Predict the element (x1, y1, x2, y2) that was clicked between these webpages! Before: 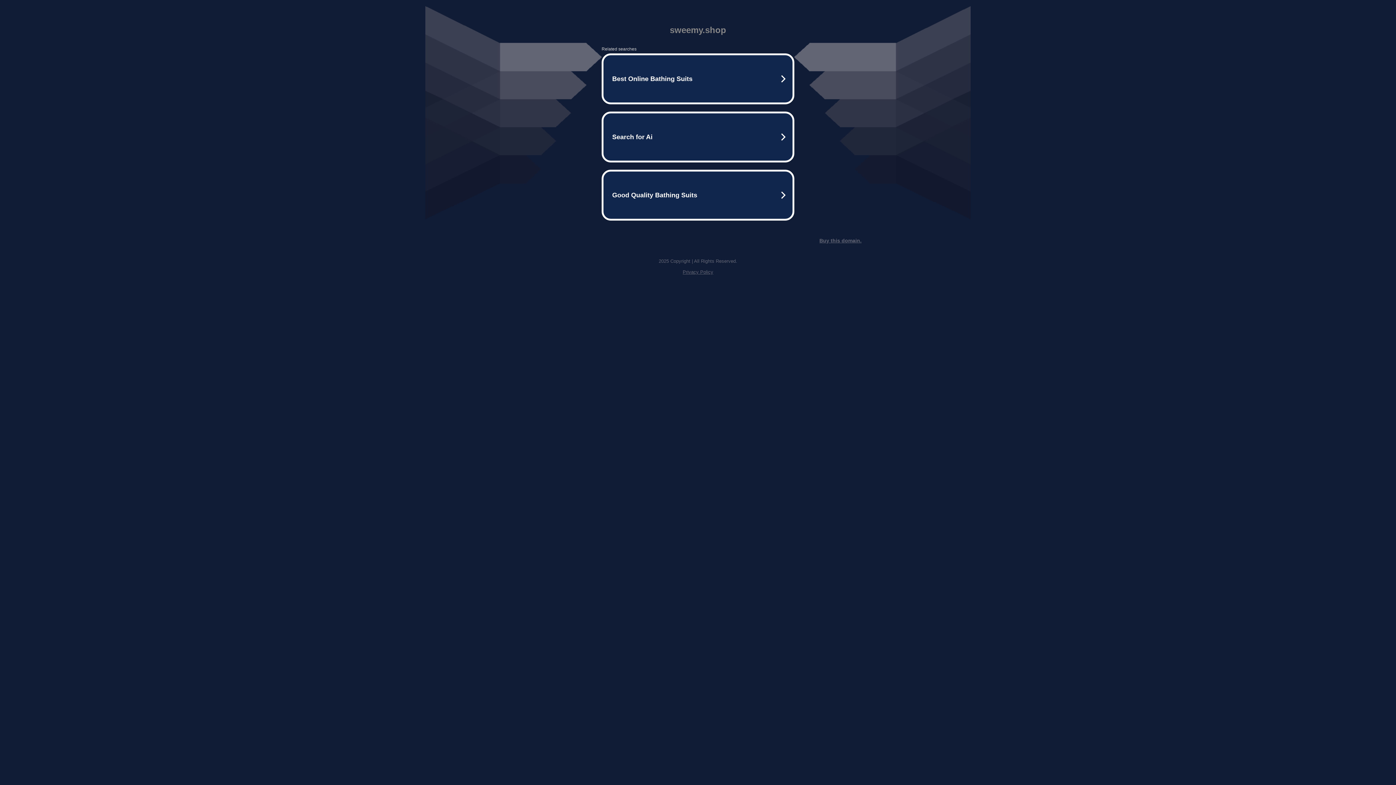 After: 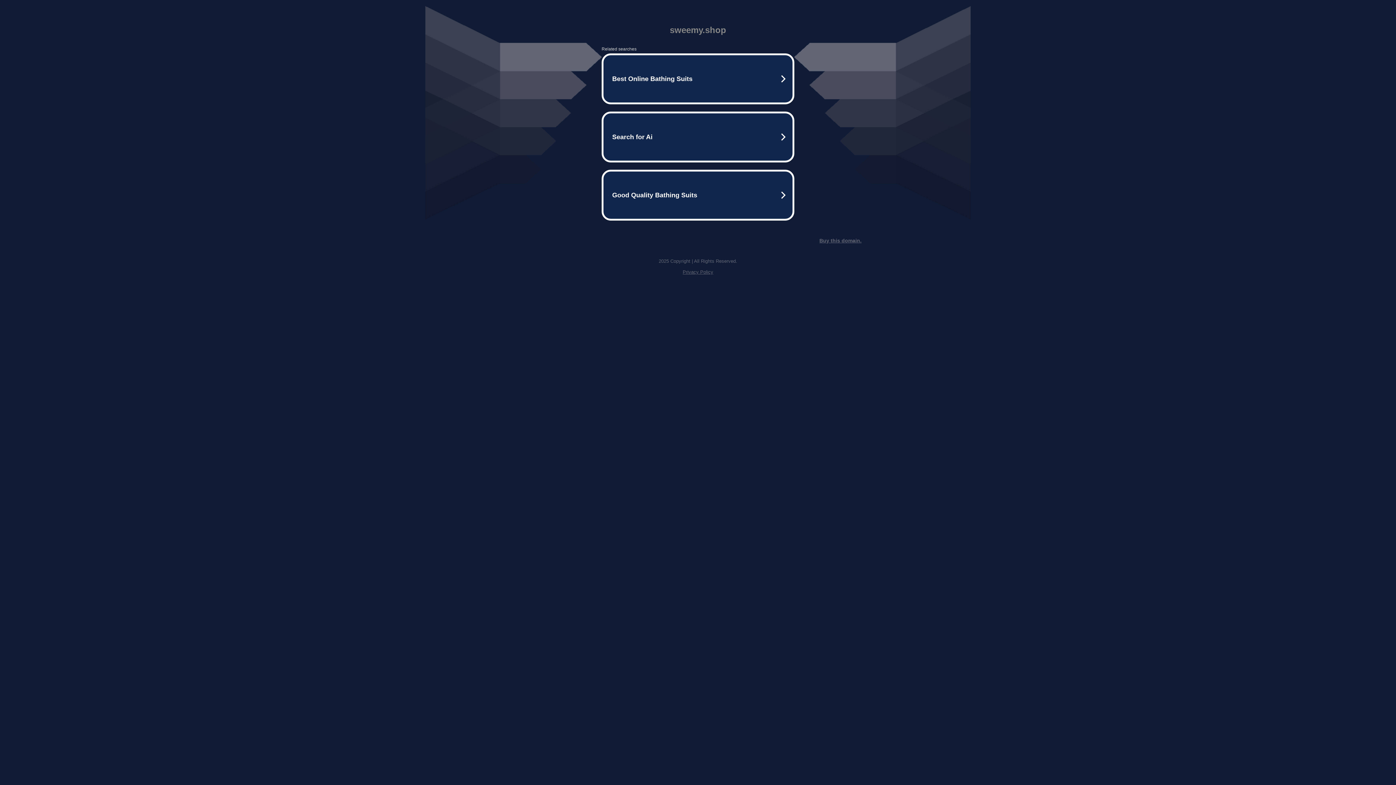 Action: label: Buy this domain. bbox: (819, 237, 861, 243)